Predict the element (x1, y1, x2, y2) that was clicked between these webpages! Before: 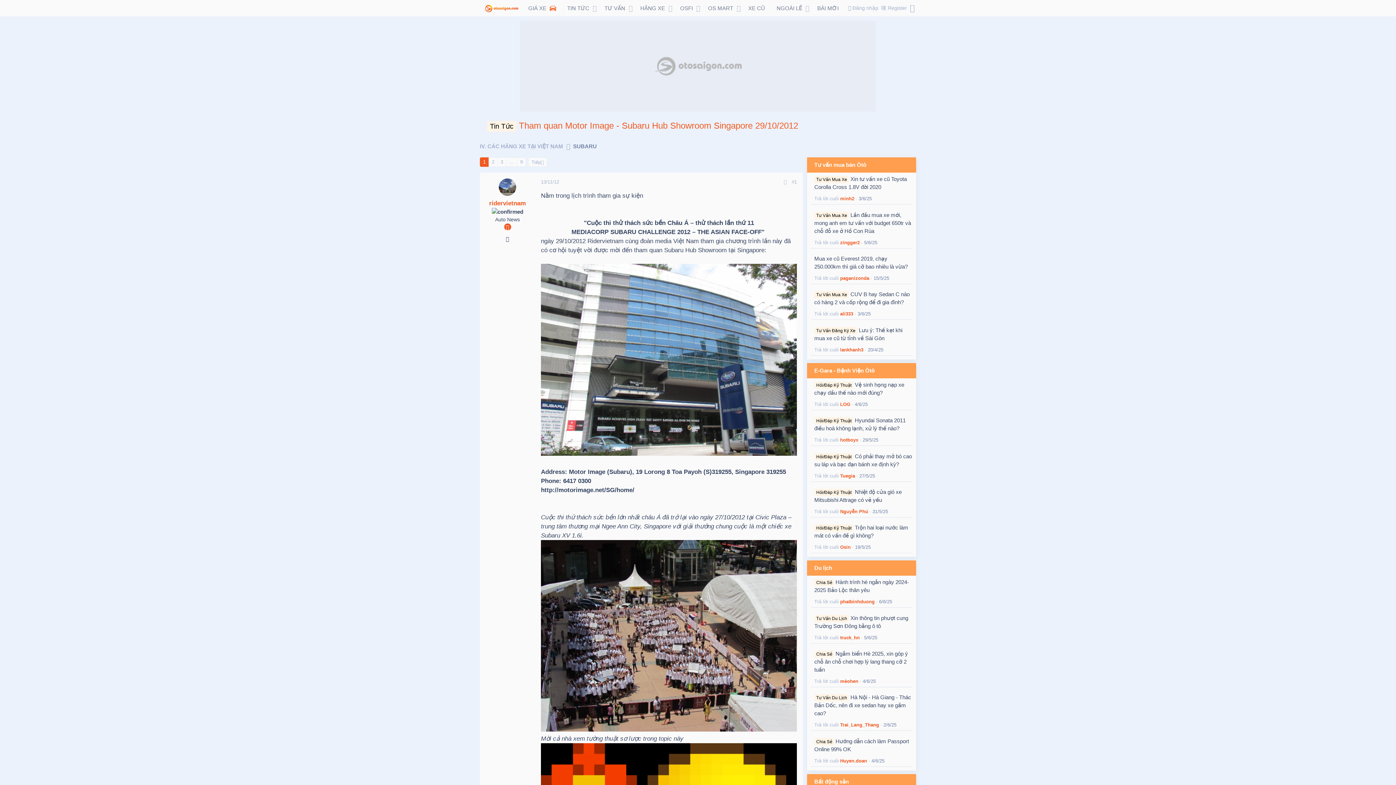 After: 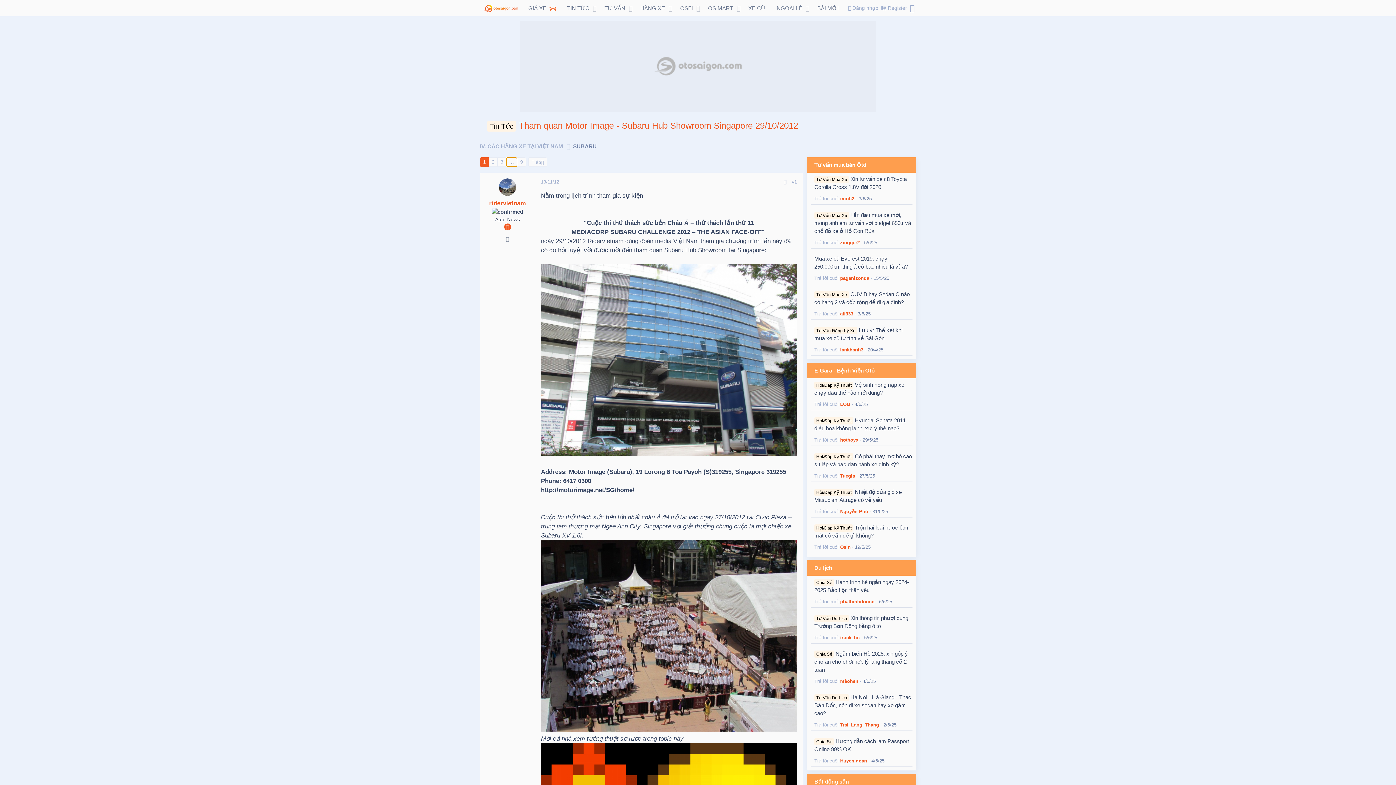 Action: bbox: (506, 157, 517, 166) label: …